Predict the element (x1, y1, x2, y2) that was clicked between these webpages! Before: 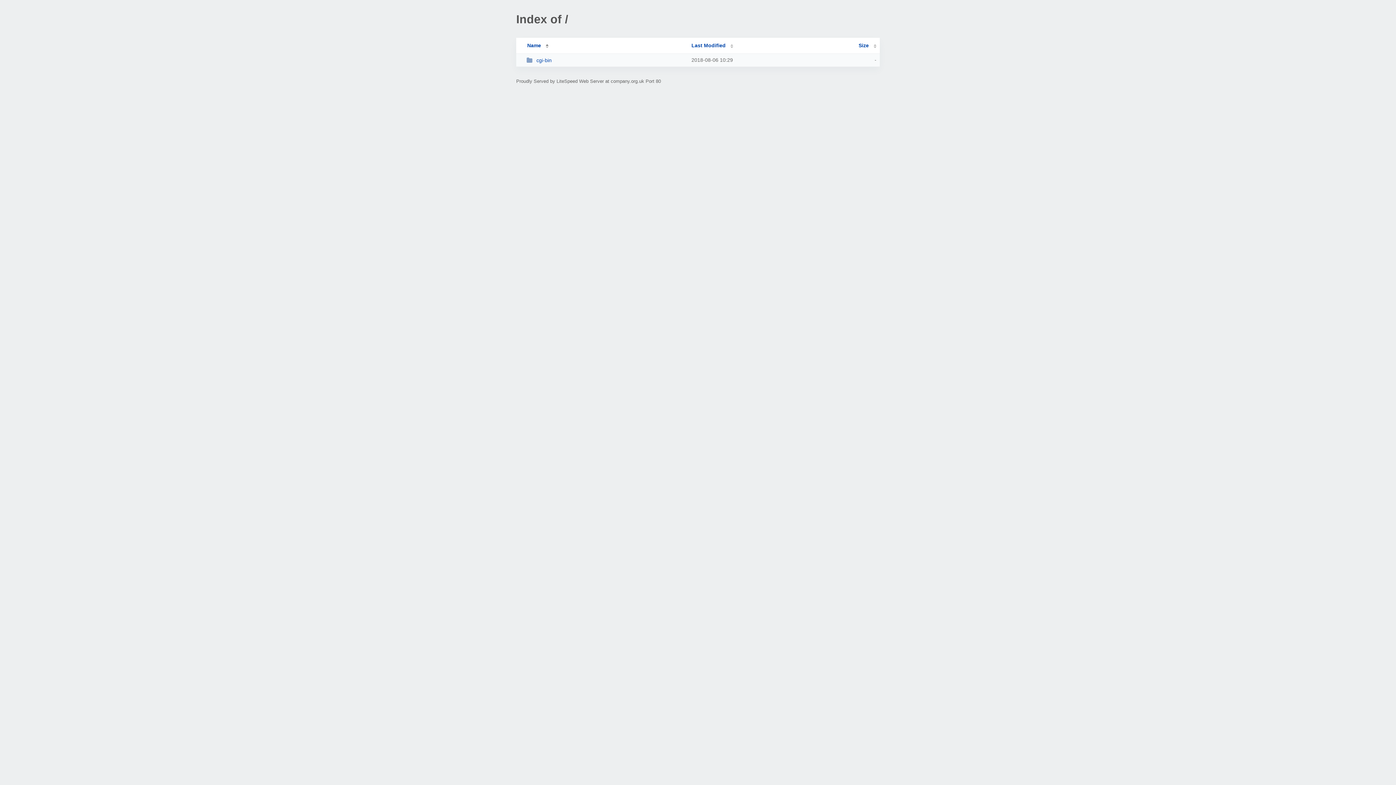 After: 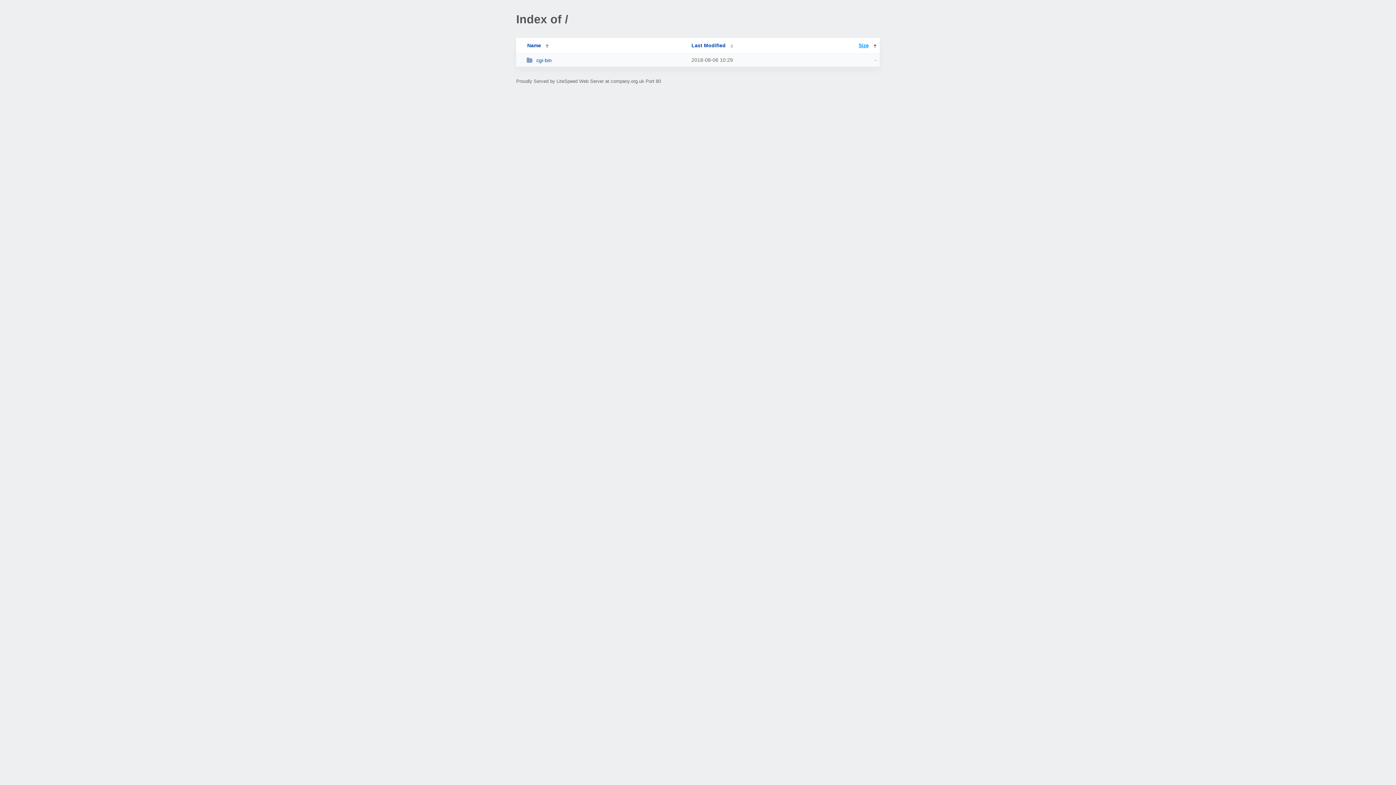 Action: label: Size bbox: (858, 42, 876, 48)